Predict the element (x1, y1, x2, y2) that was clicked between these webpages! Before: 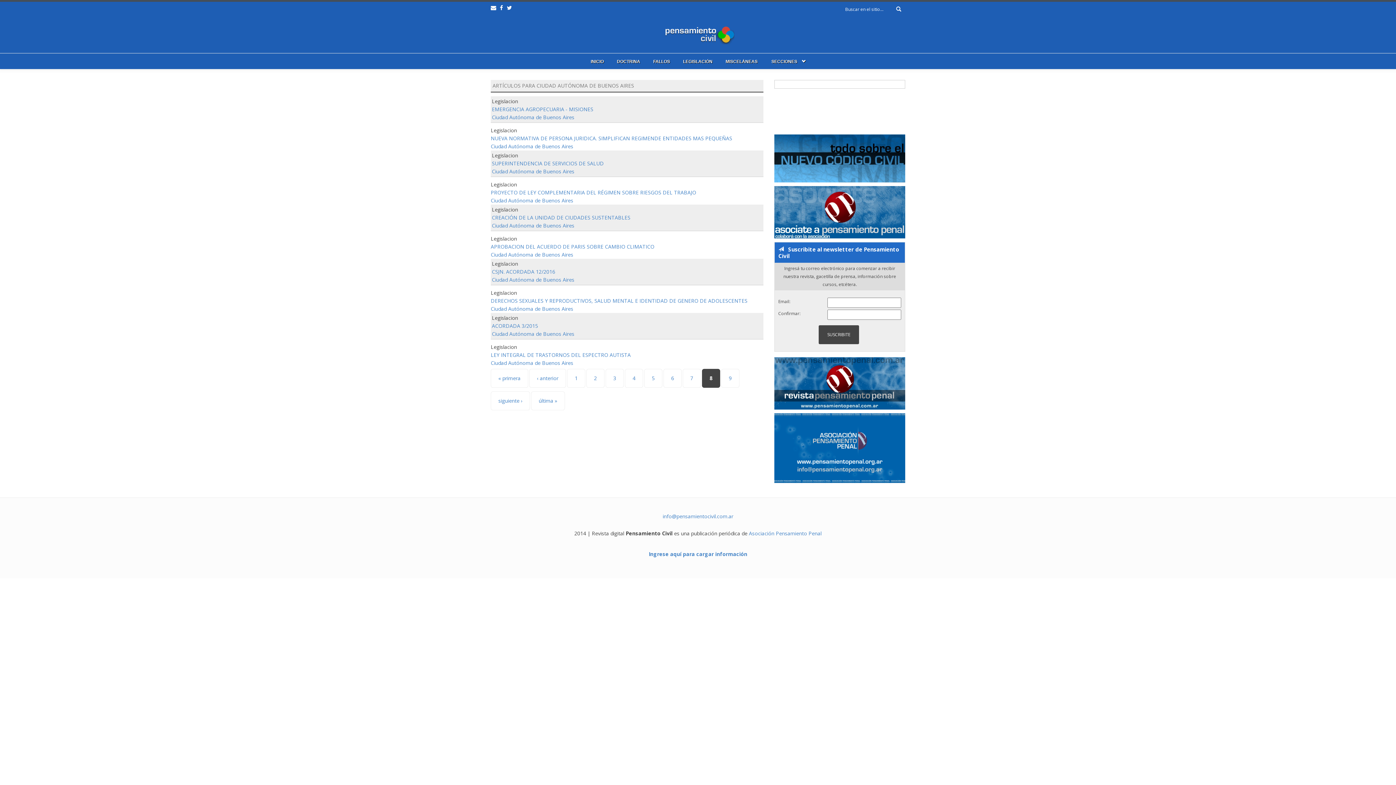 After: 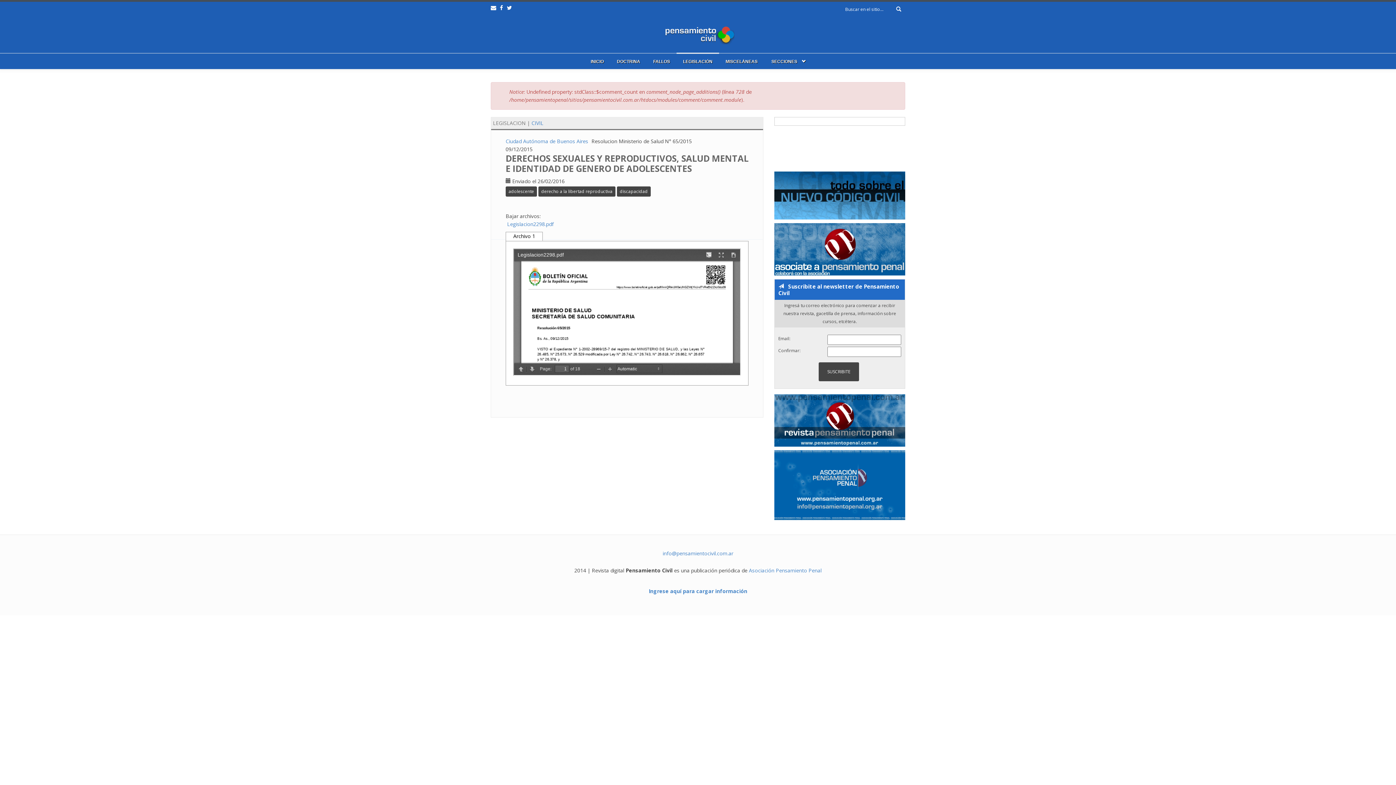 Action: label: DERECHOS SEXUALES Y REPRODUCTIVOS, SALUD MENTAL E IDENTIDAD DE GENERO DE ADOLESCENTES bbox: (490, 297, 747, 304)